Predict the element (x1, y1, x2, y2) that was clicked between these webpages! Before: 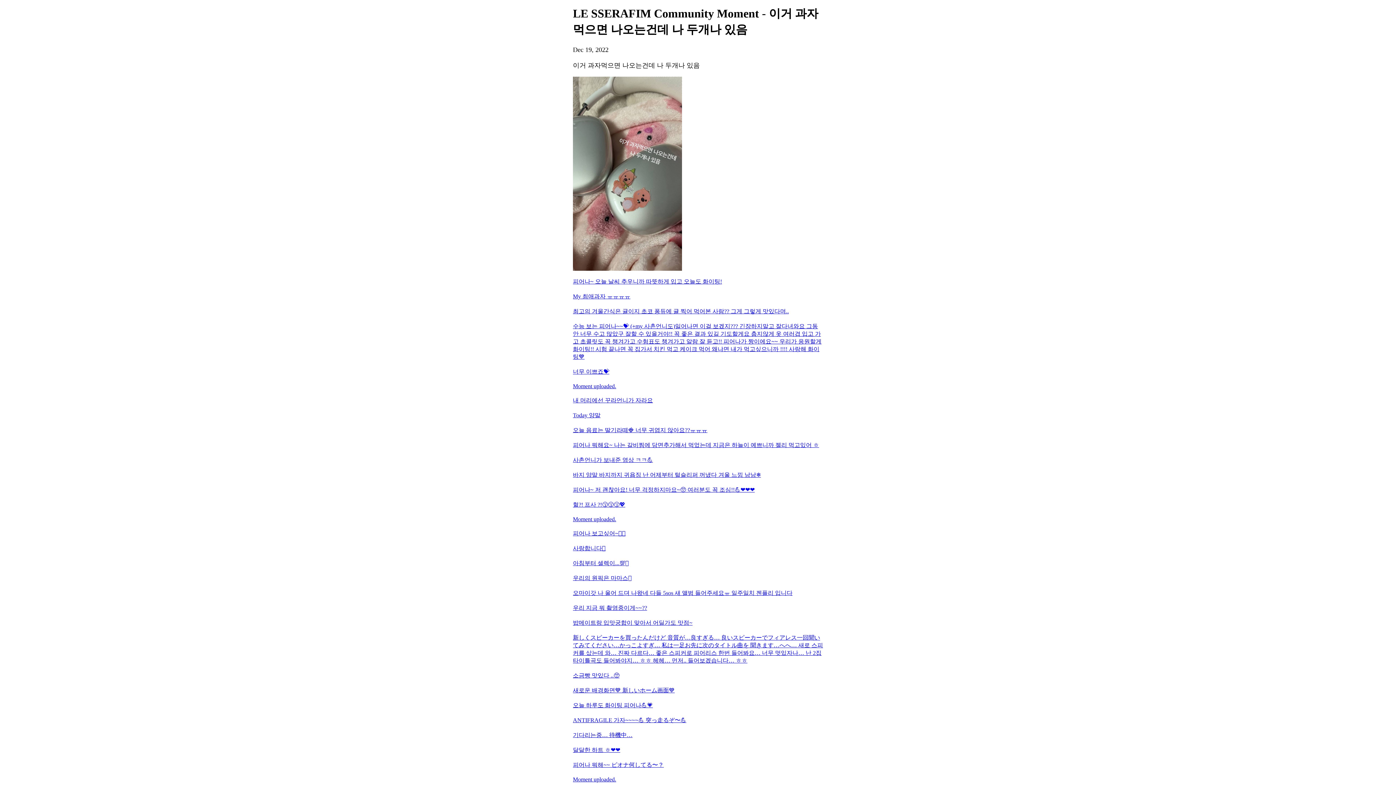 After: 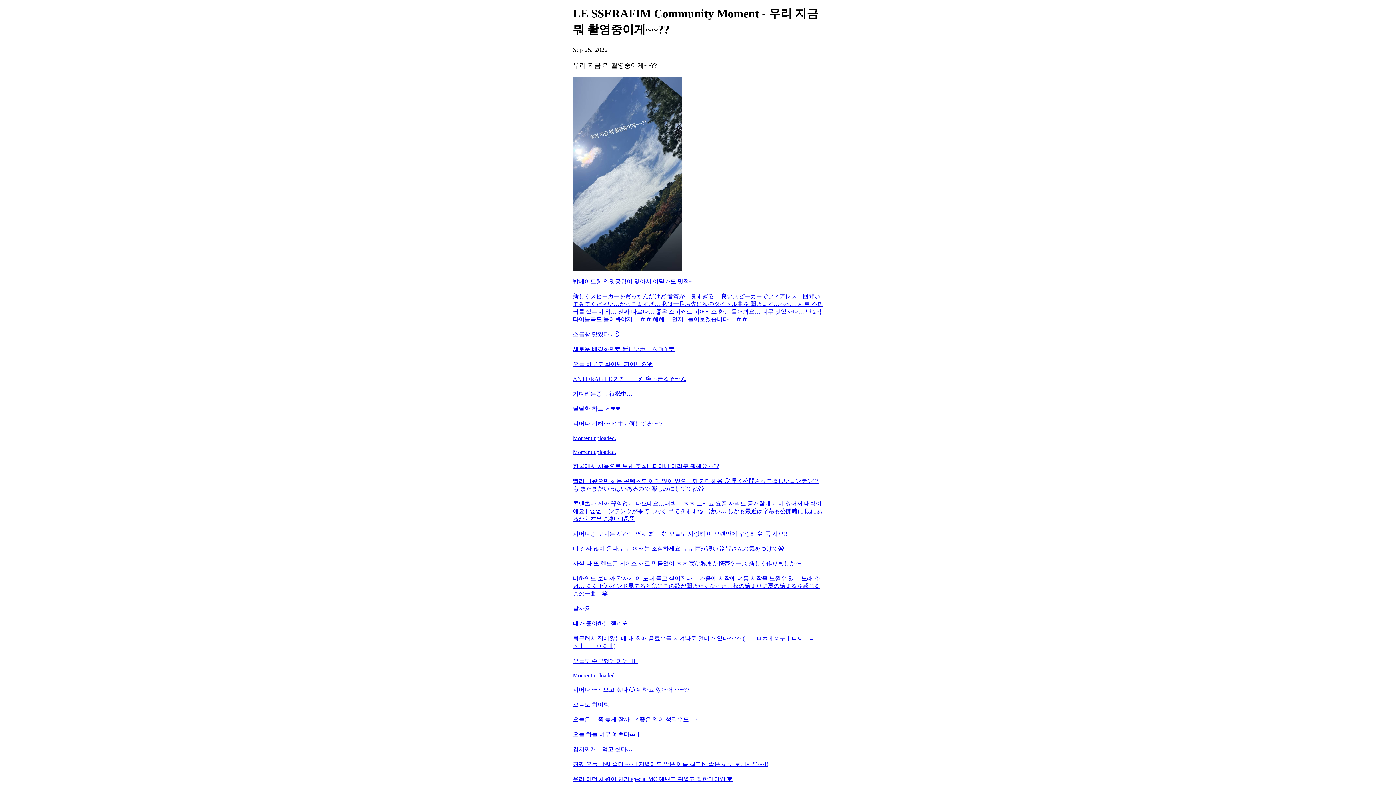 Action: bbox: (573, 604, 823, 612) label: 우리 지금 뭐 촬영중이게~~??